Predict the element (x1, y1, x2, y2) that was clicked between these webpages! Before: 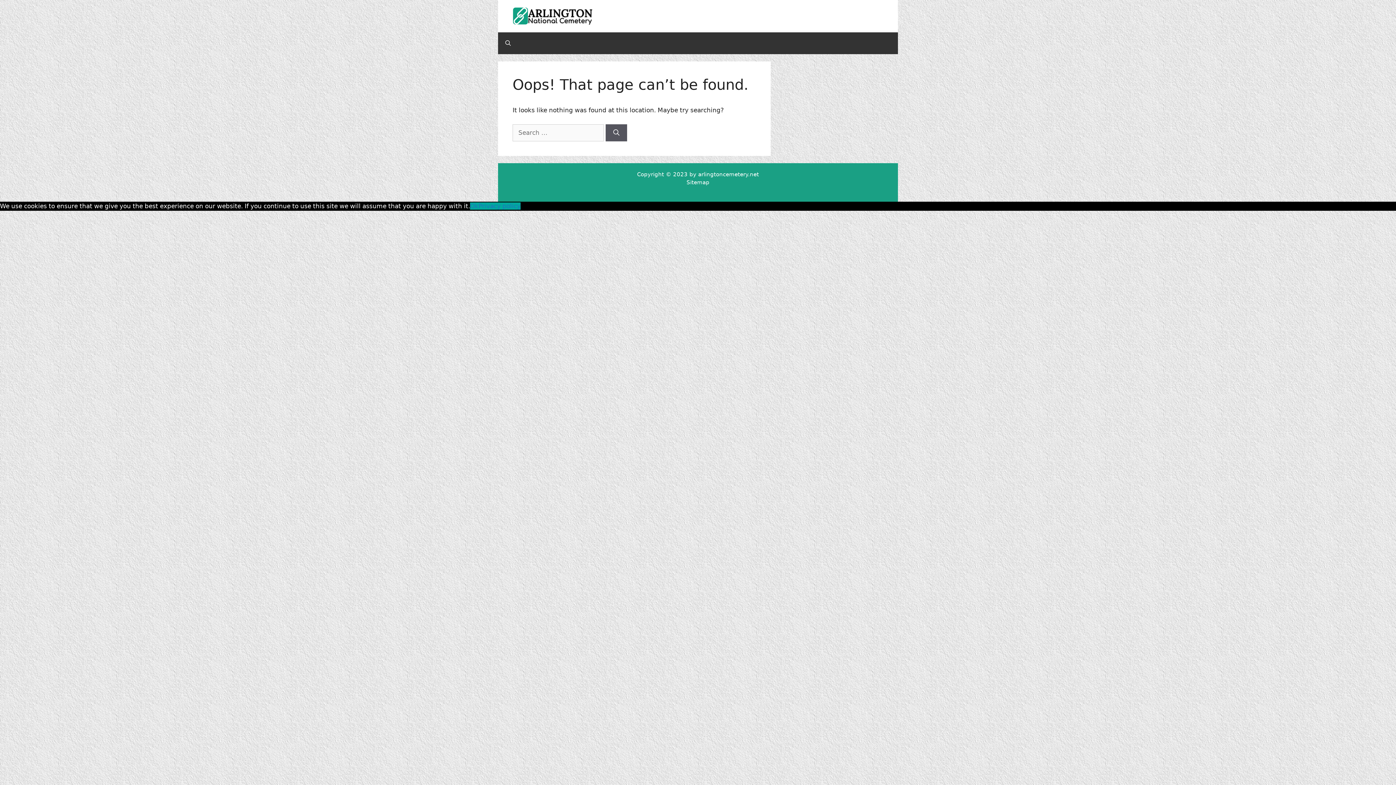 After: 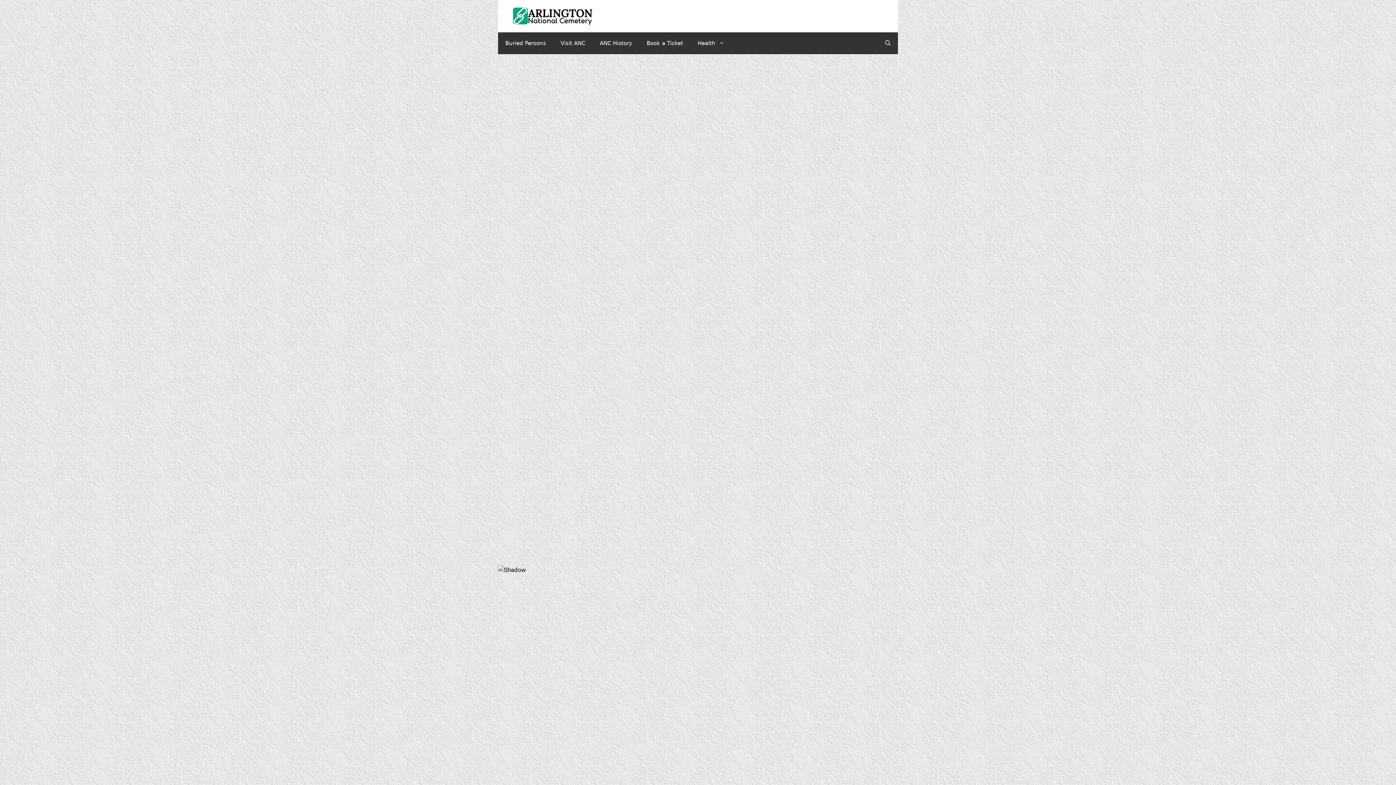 Action: bbox: (512, 12, 592, 19)